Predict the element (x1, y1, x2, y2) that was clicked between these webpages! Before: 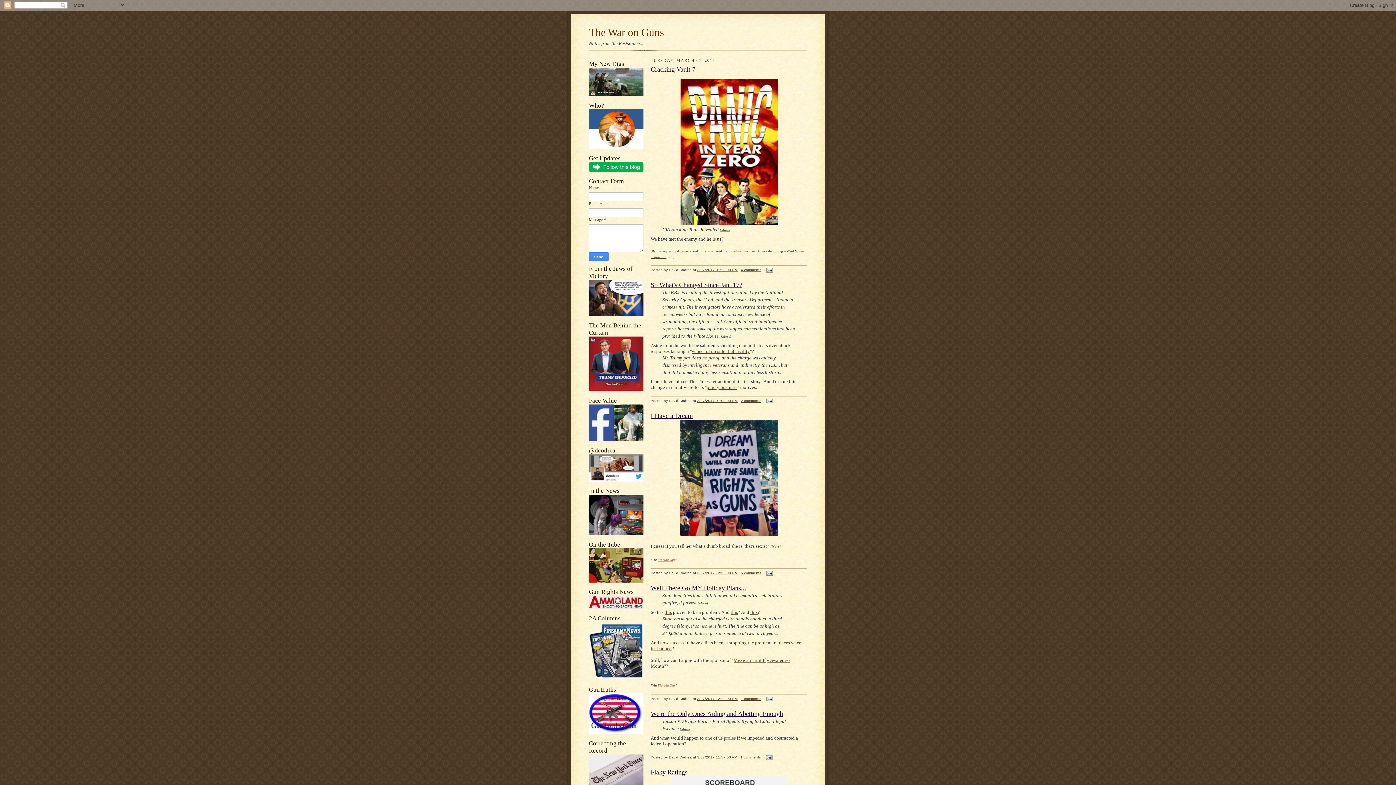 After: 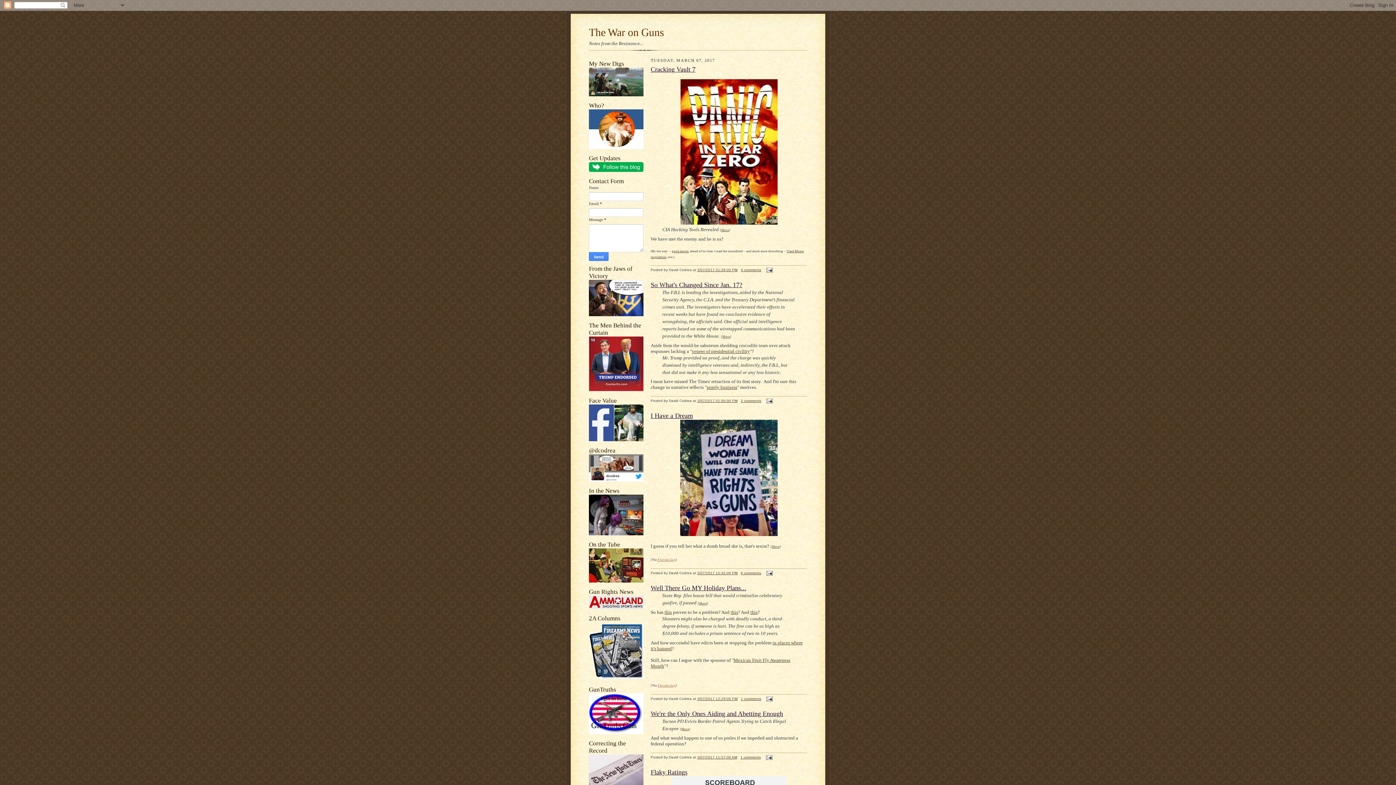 Action: bbox: (650, 710, 783, 717) label: We're the Only Ones Aiding and Abetting Enough